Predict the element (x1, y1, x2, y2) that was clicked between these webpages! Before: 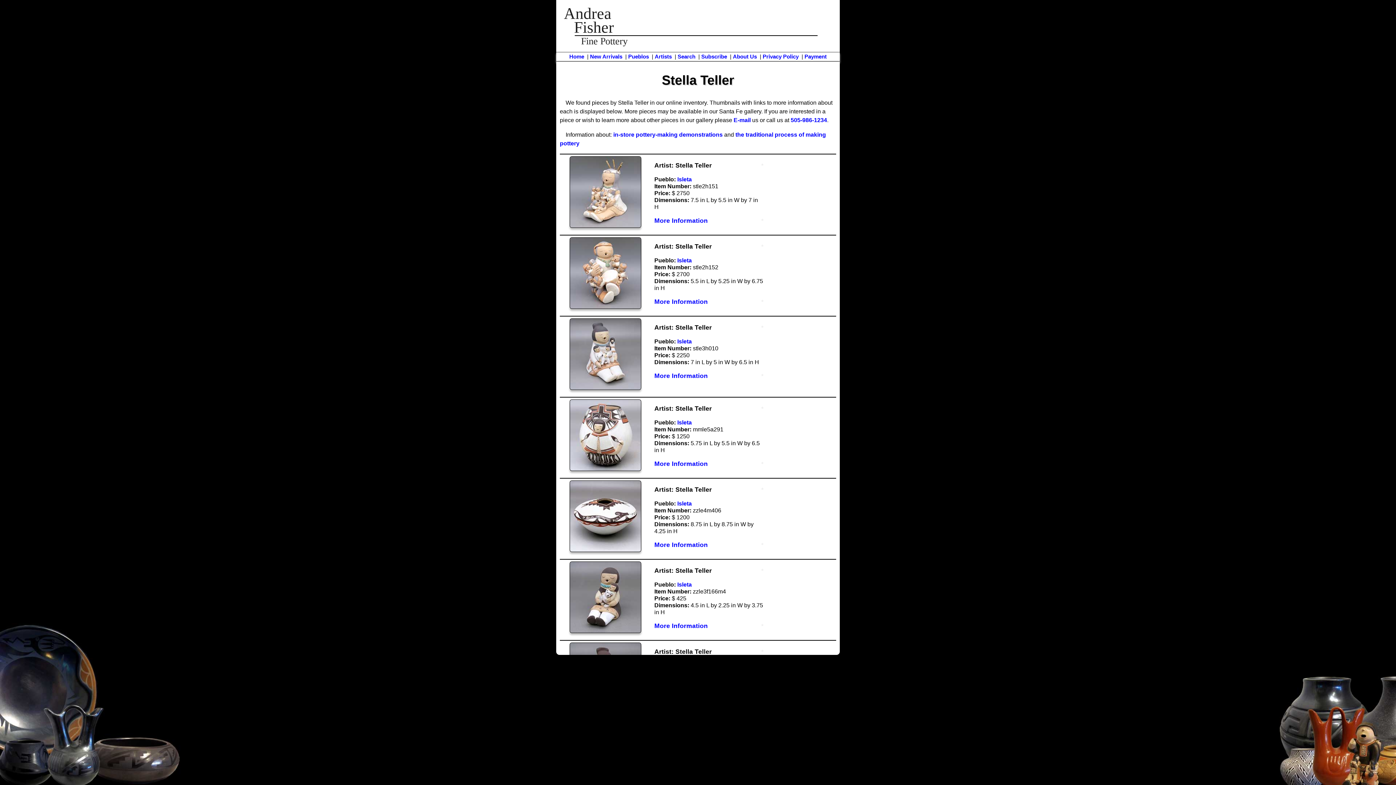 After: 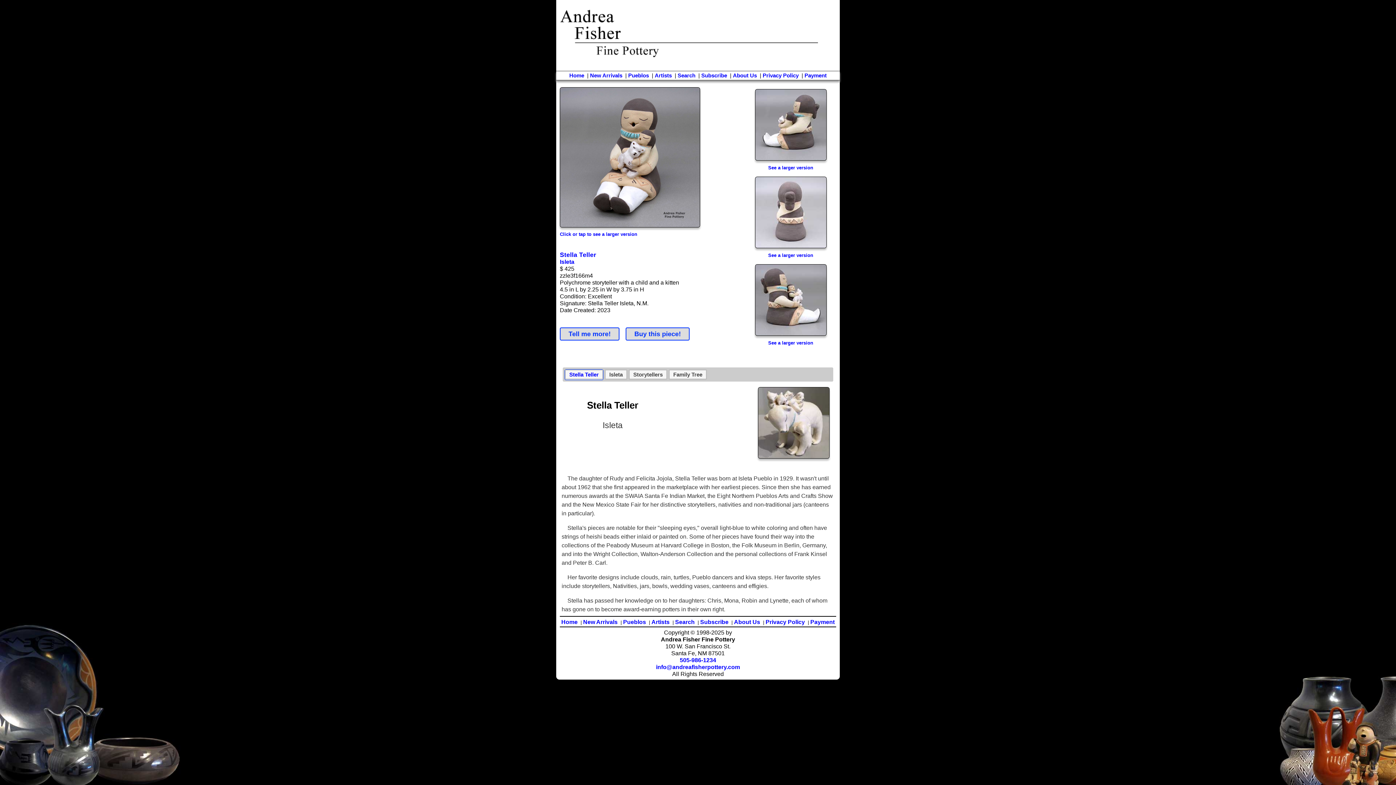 Action: label: More Information bbox: (654, 623, 708, 629)